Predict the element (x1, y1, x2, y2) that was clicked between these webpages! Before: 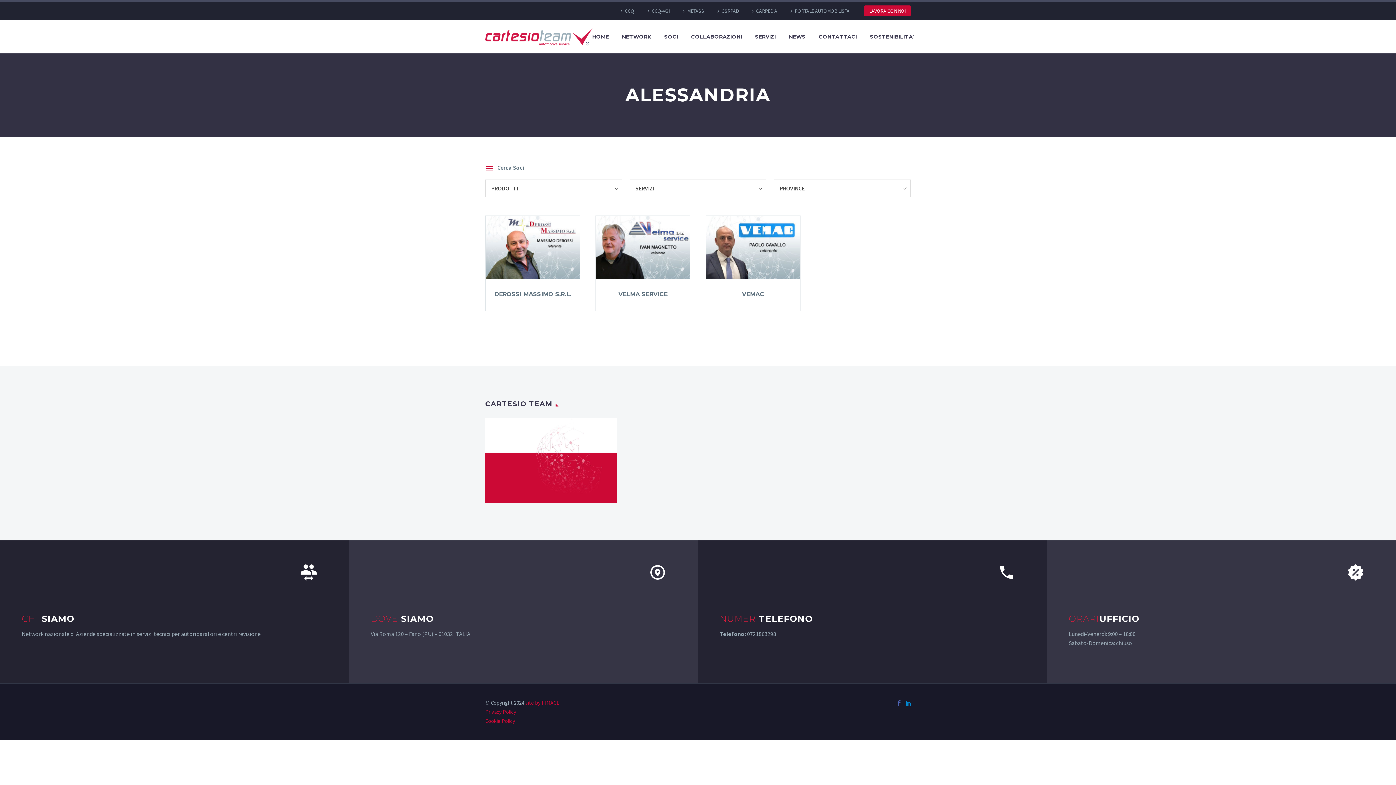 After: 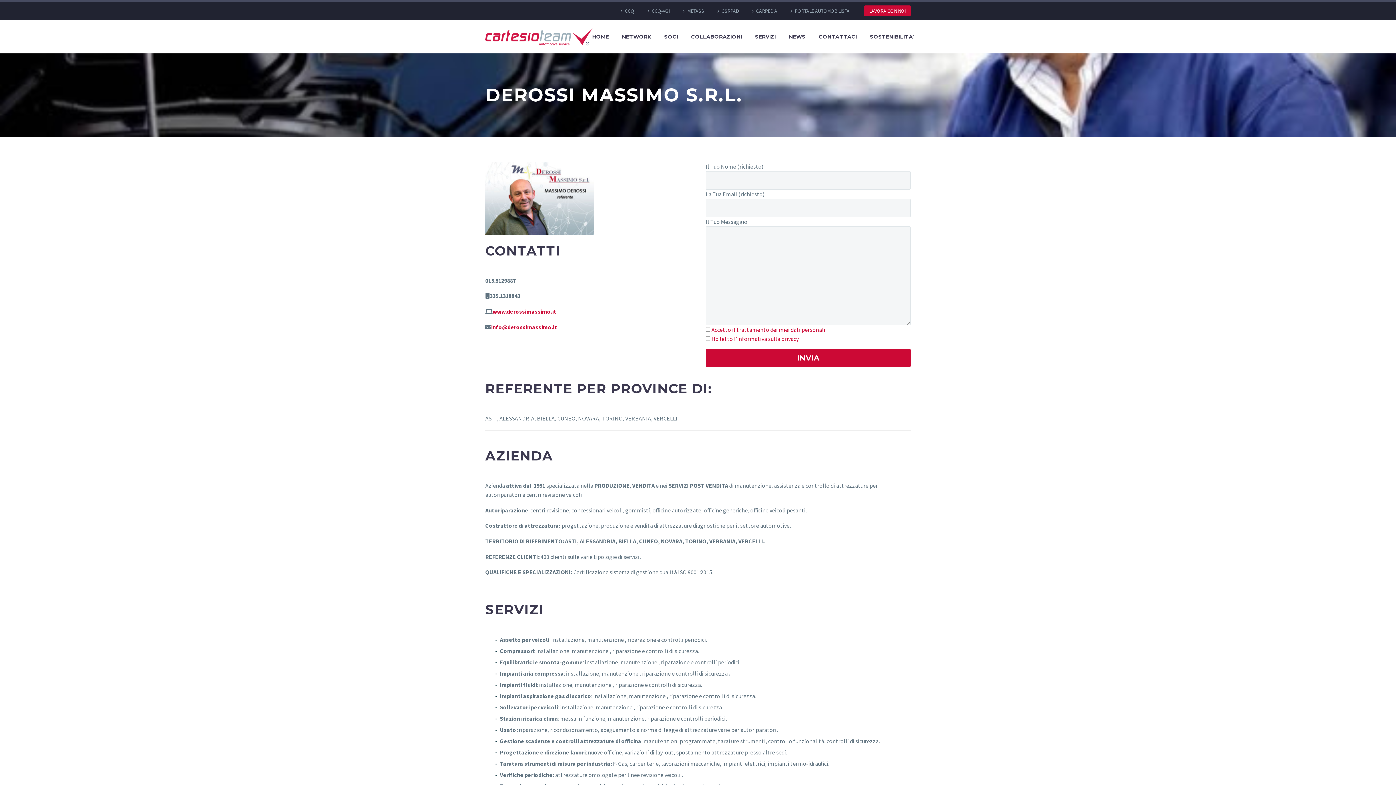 Action: label: DEROSSI MASSIMO S.R.L. bbox: (494, 290, 571, 297)